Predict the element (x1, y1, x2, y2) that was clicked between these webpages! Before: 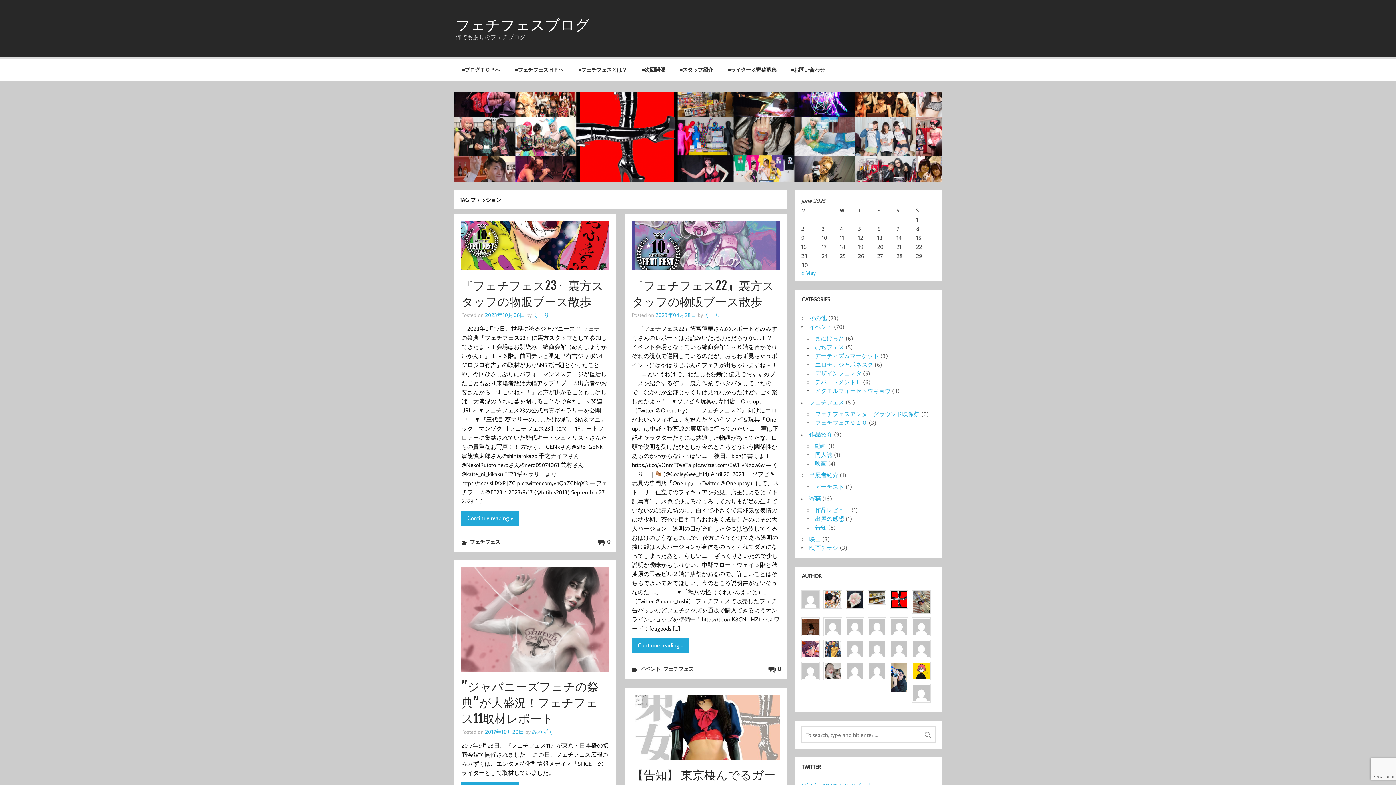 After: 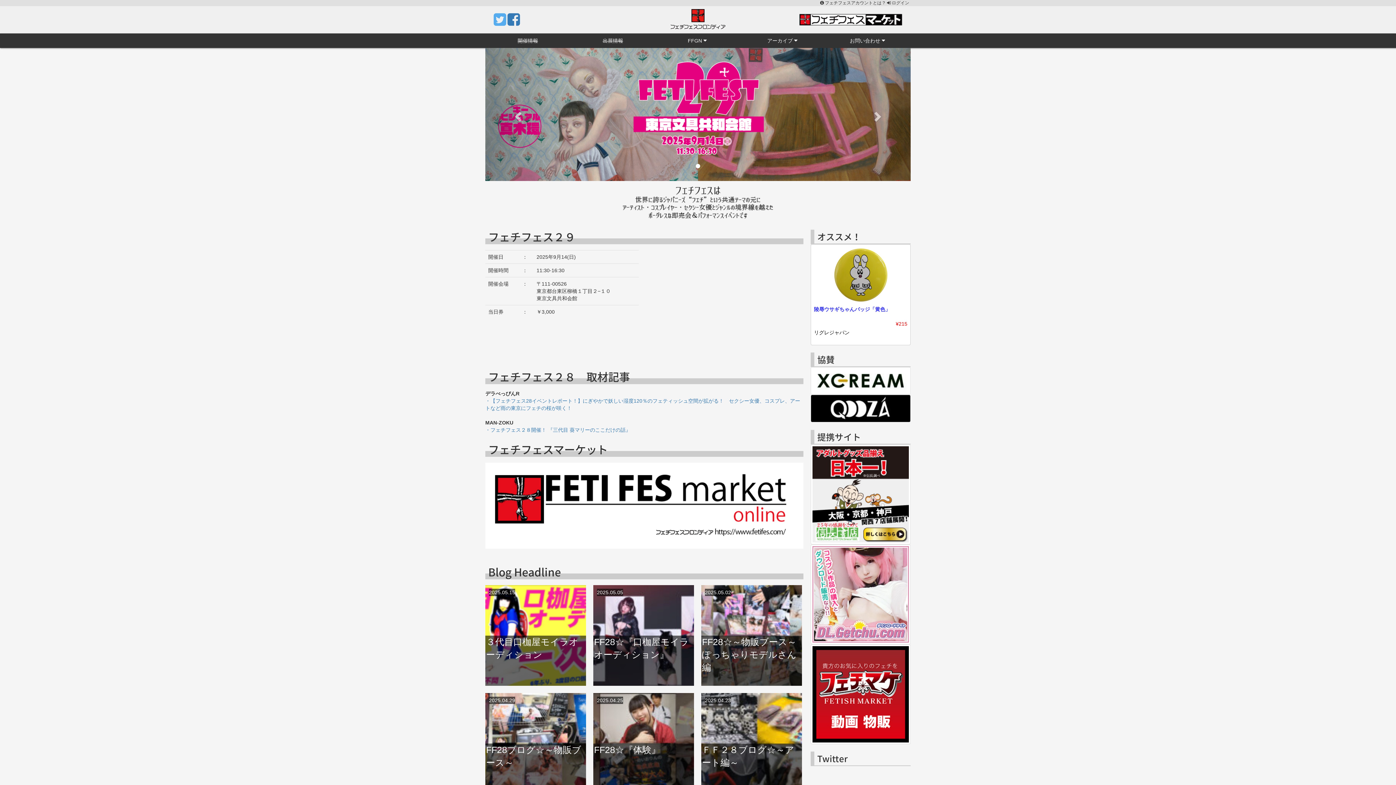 Action: bbox: (507, 59, 571, 80) label: ■フェチフェスＨＰへ